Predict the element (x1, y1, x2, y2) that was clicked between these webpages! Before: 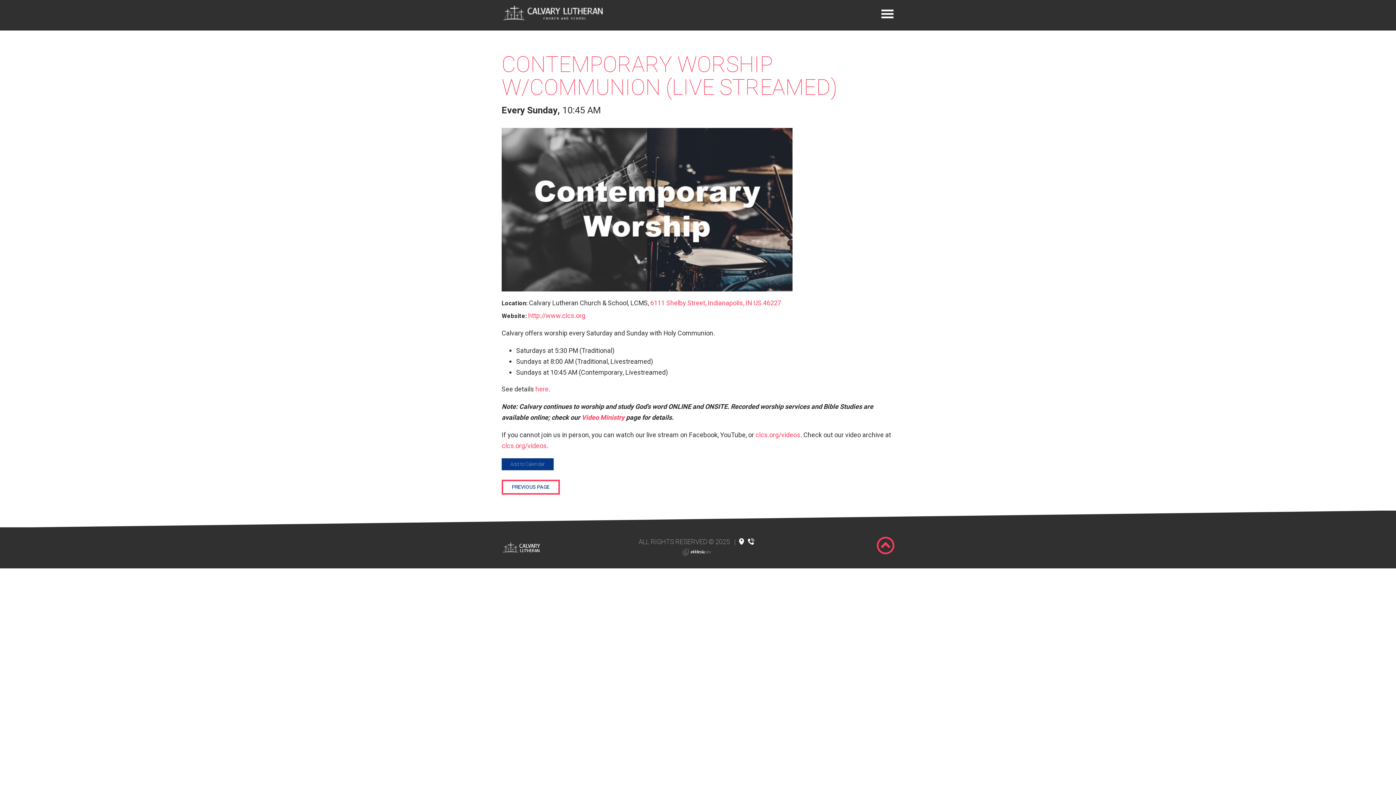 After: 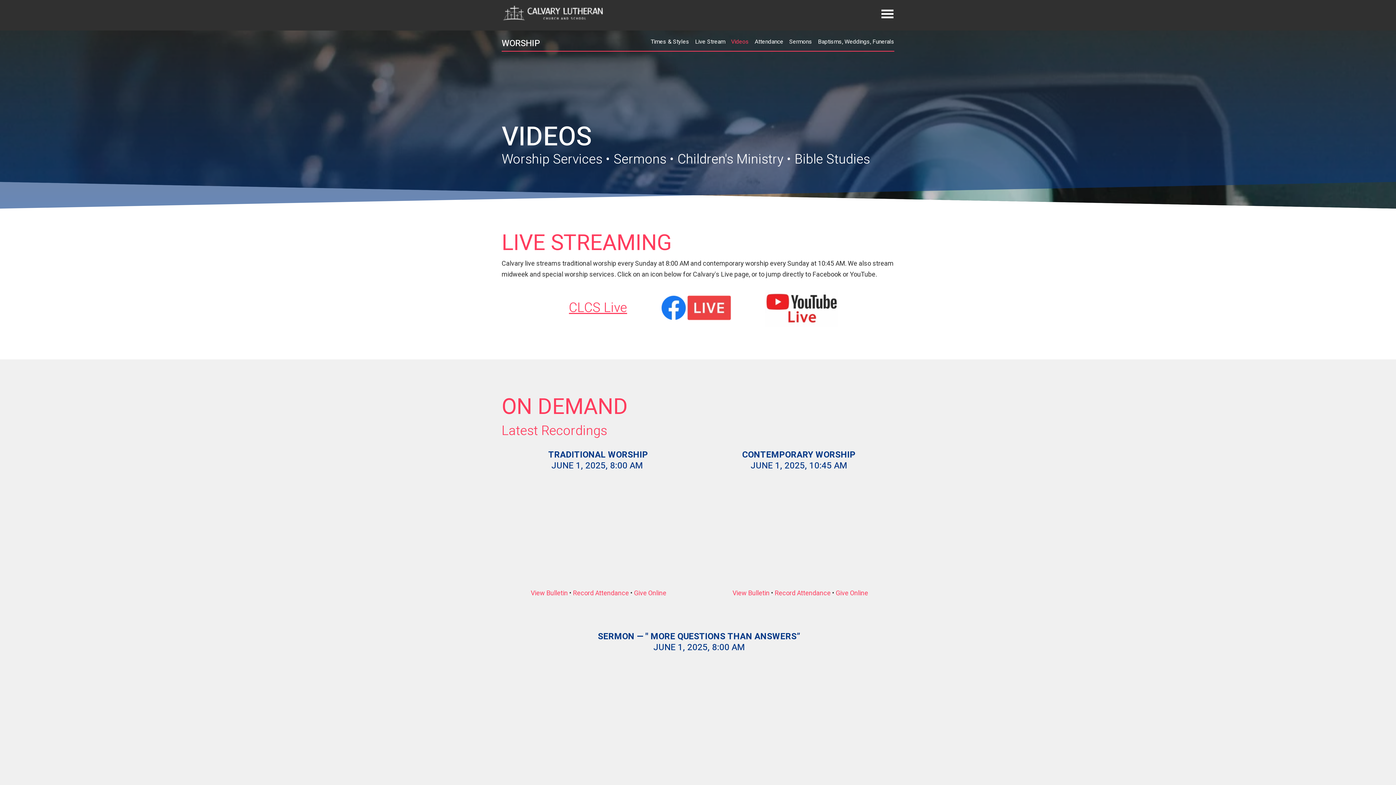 Action: label: Video Ministry  bbox: (581, 412, 626, 422)